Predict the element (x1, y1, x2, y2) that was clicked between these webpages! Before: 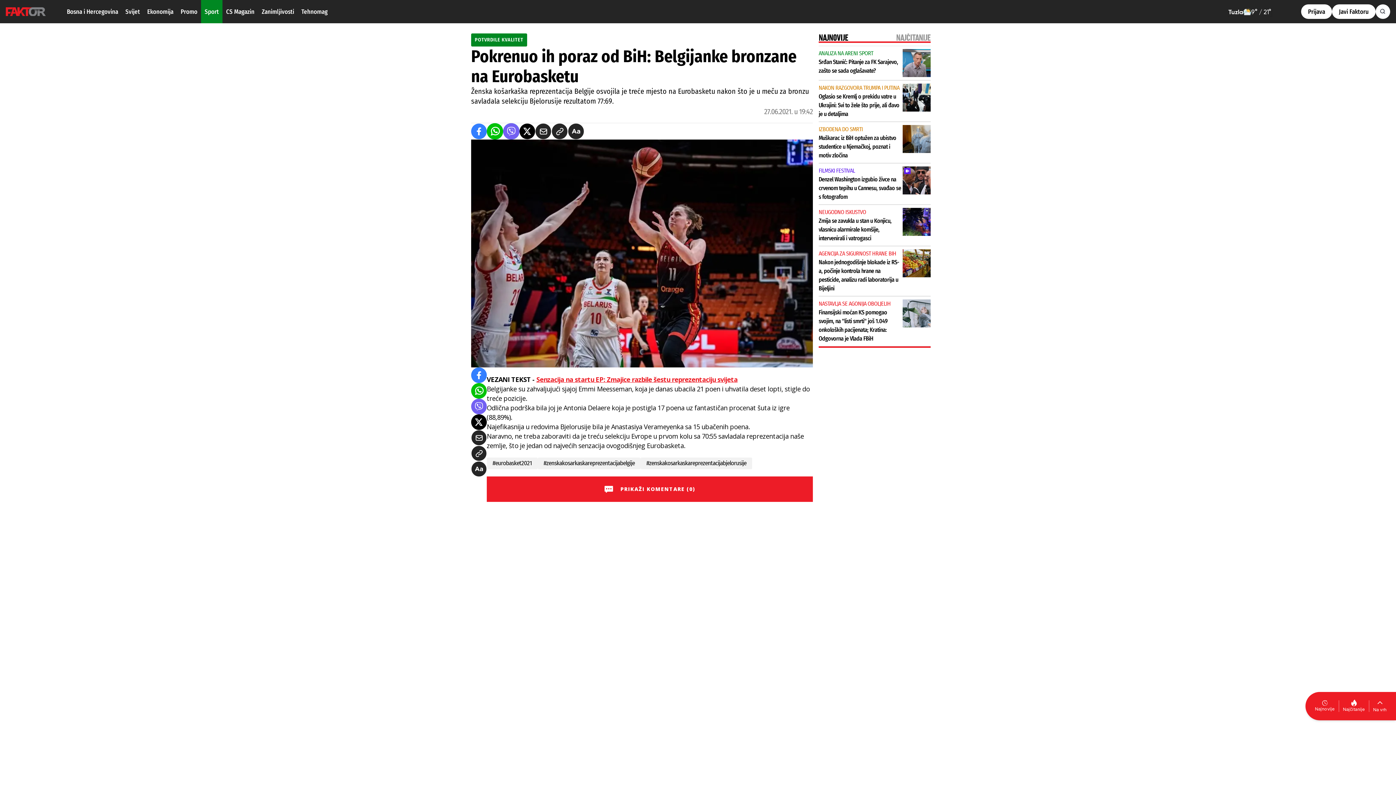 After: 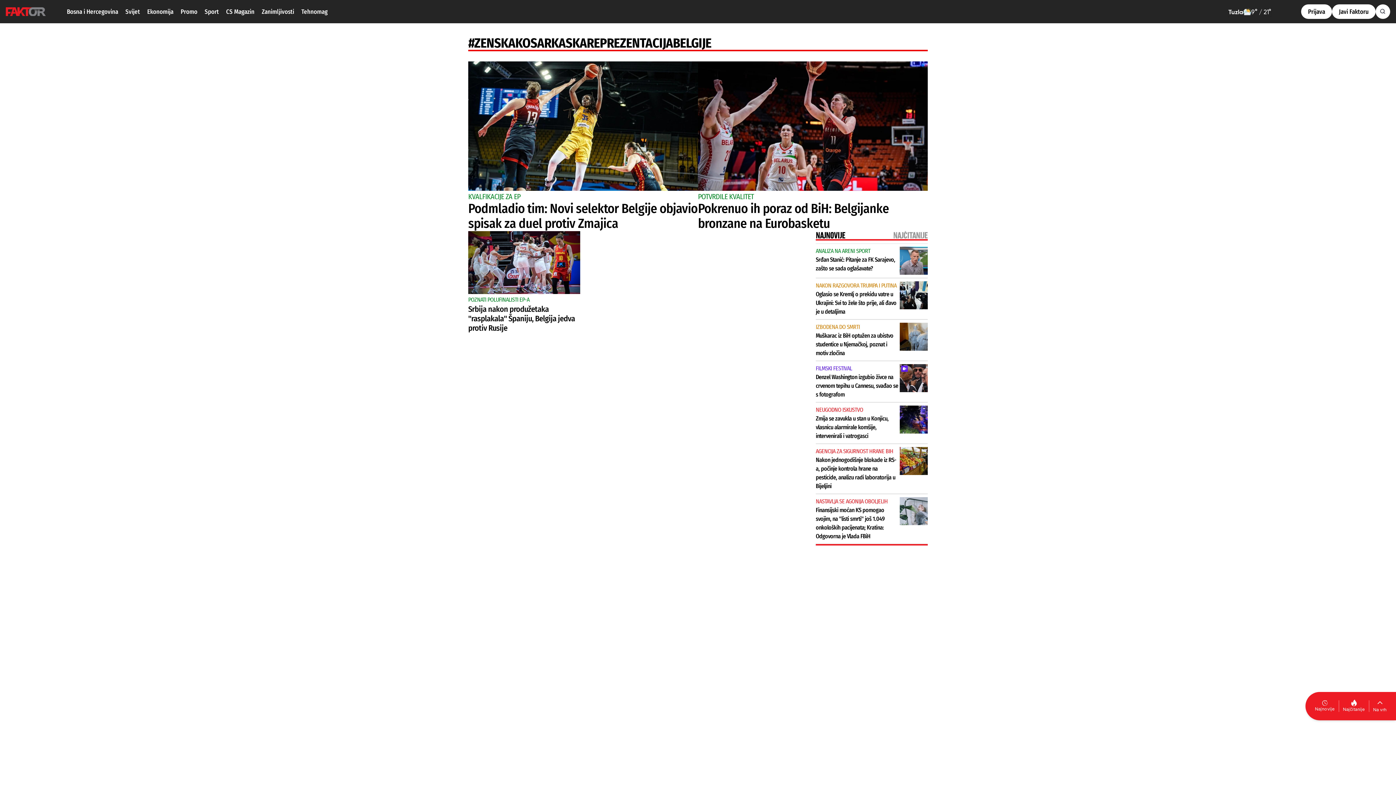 Action: label: #zenskakosarkaskareprezentacijabelgije bbox: (537, 457, 640, 469)